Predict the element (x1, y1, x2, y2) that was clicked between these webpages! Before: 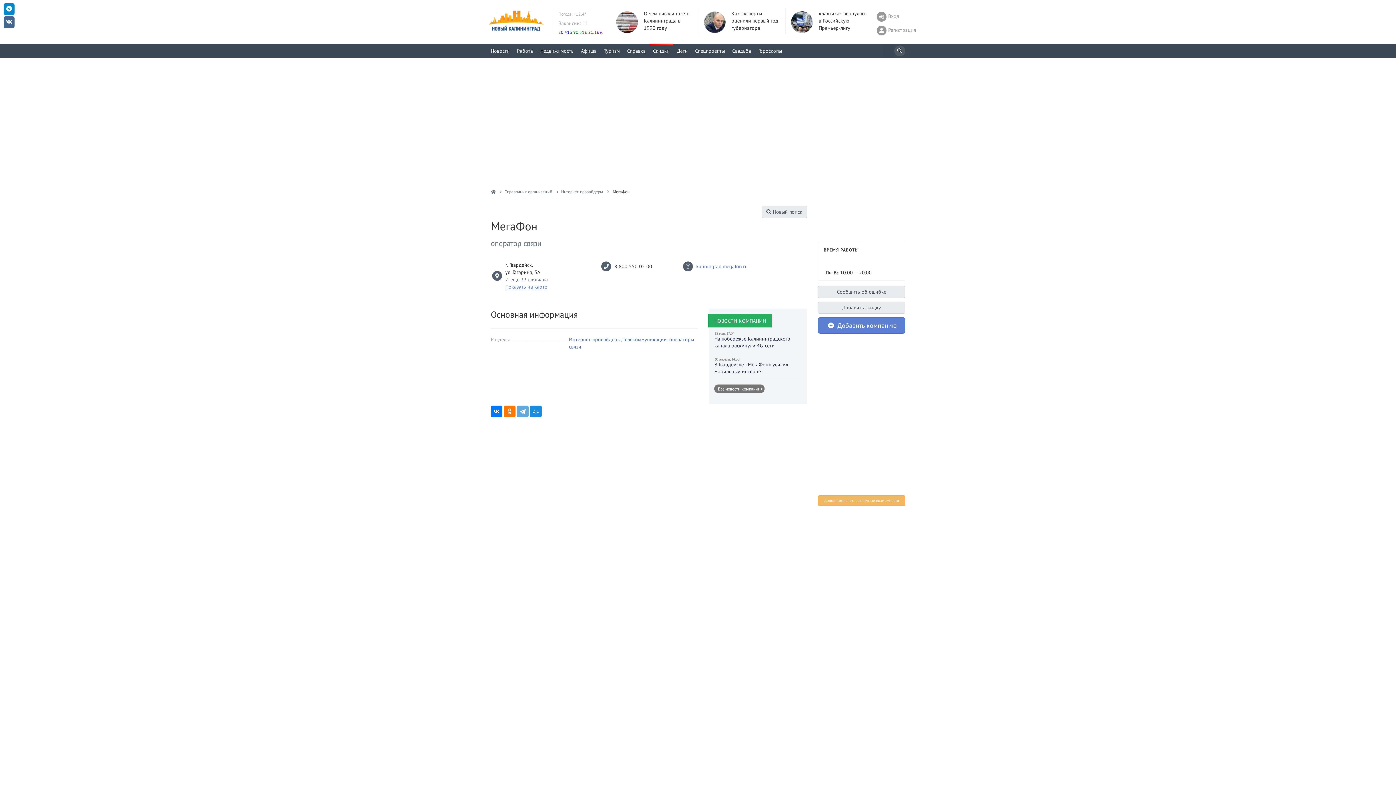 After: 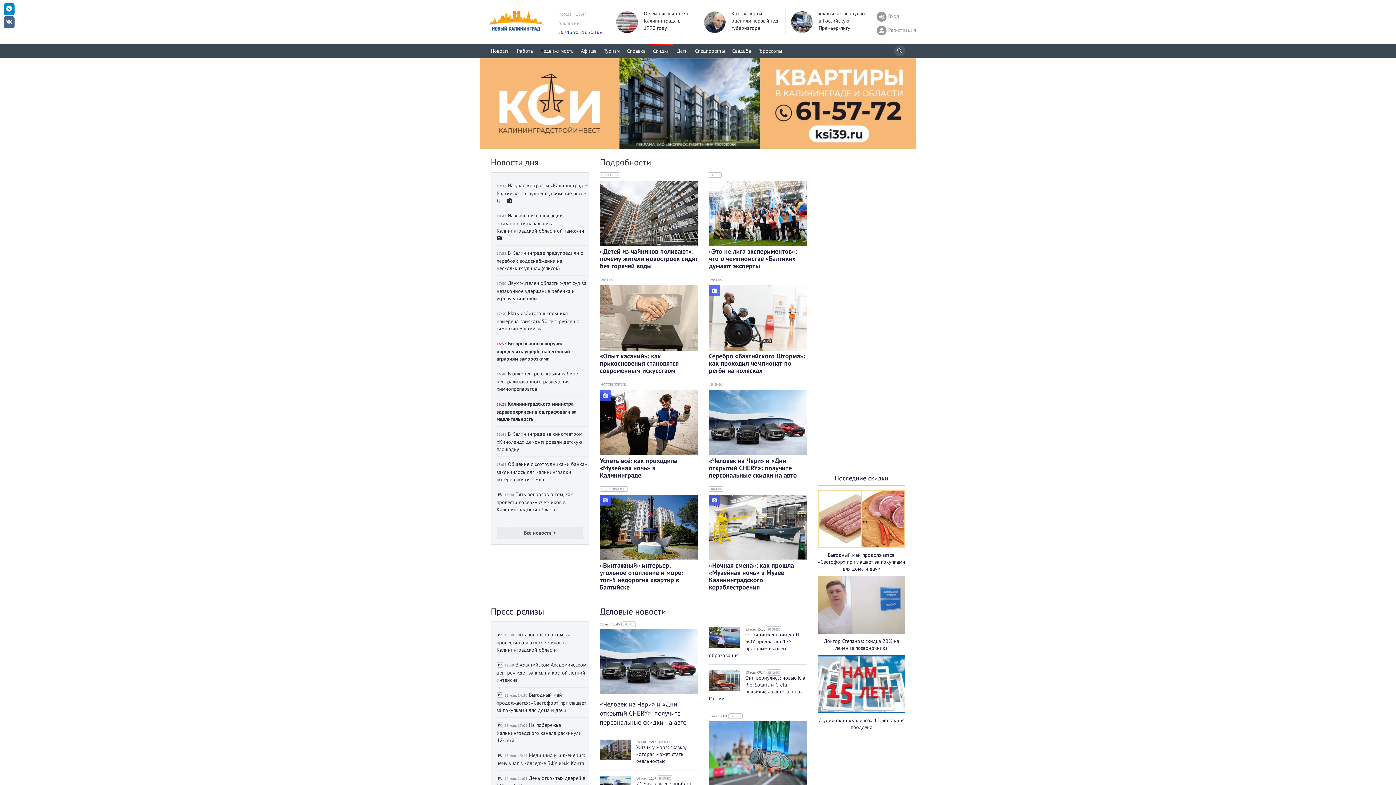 Action: bbox: (485, 17, 547, 24)